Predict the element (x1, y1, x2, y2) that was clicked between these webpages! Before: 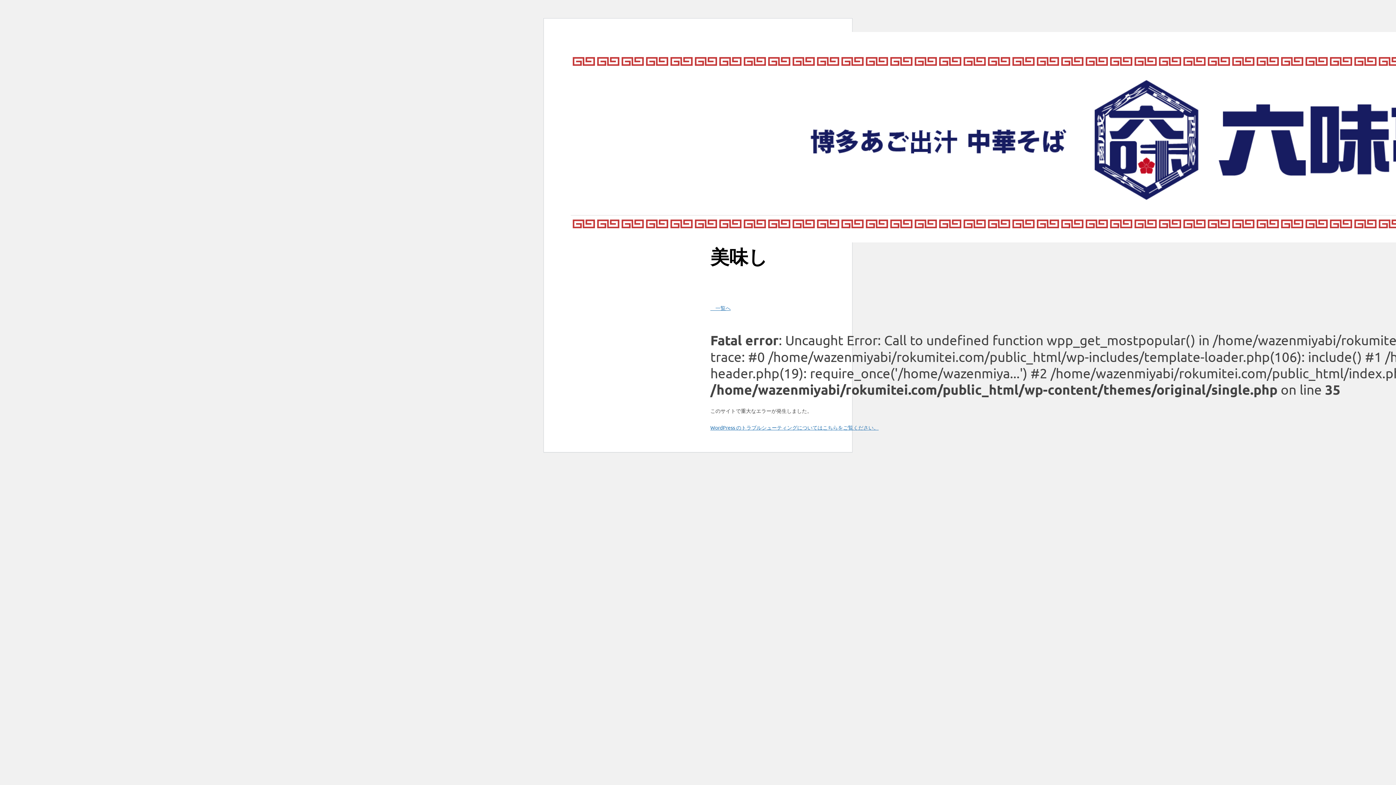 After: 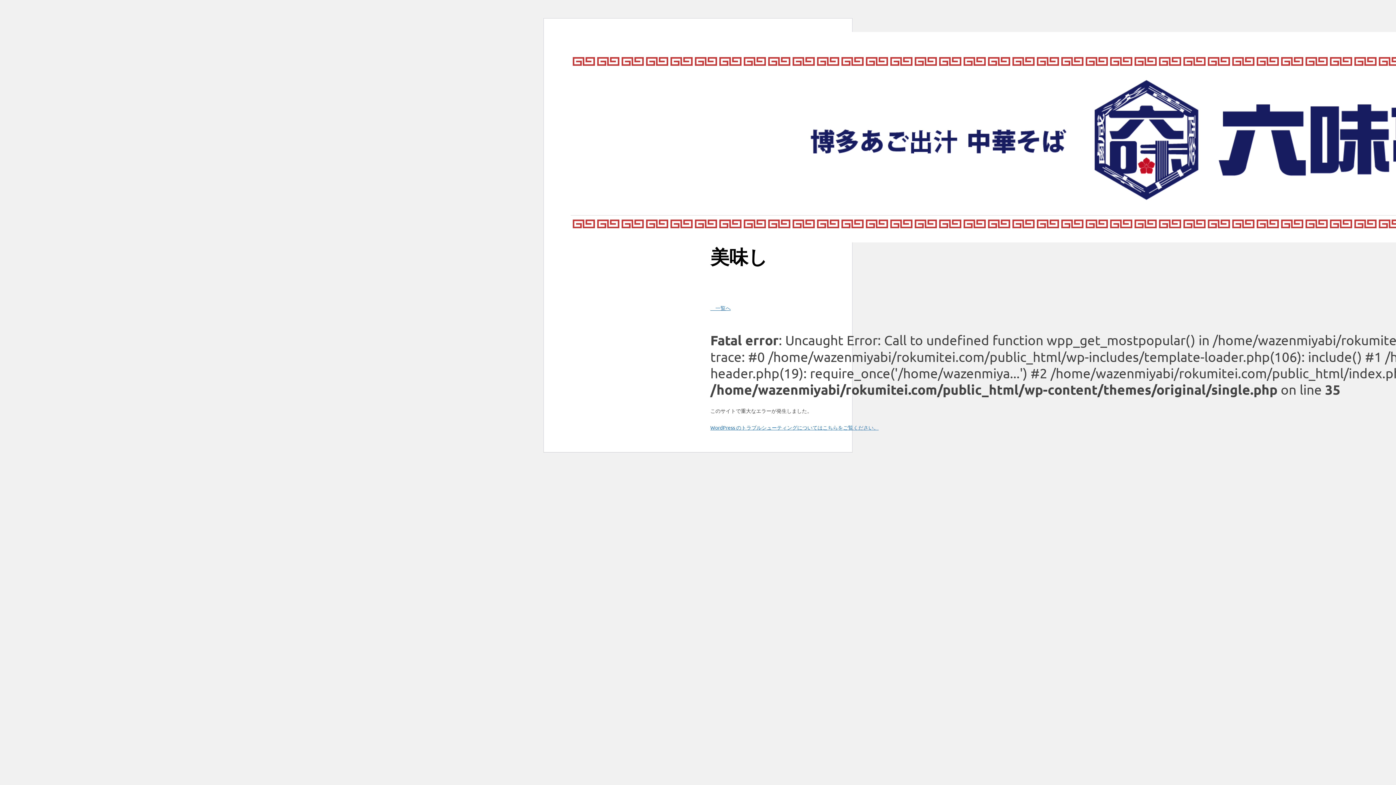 Action: bbox: (710, 304, 730, 311) label: 　一覧へ